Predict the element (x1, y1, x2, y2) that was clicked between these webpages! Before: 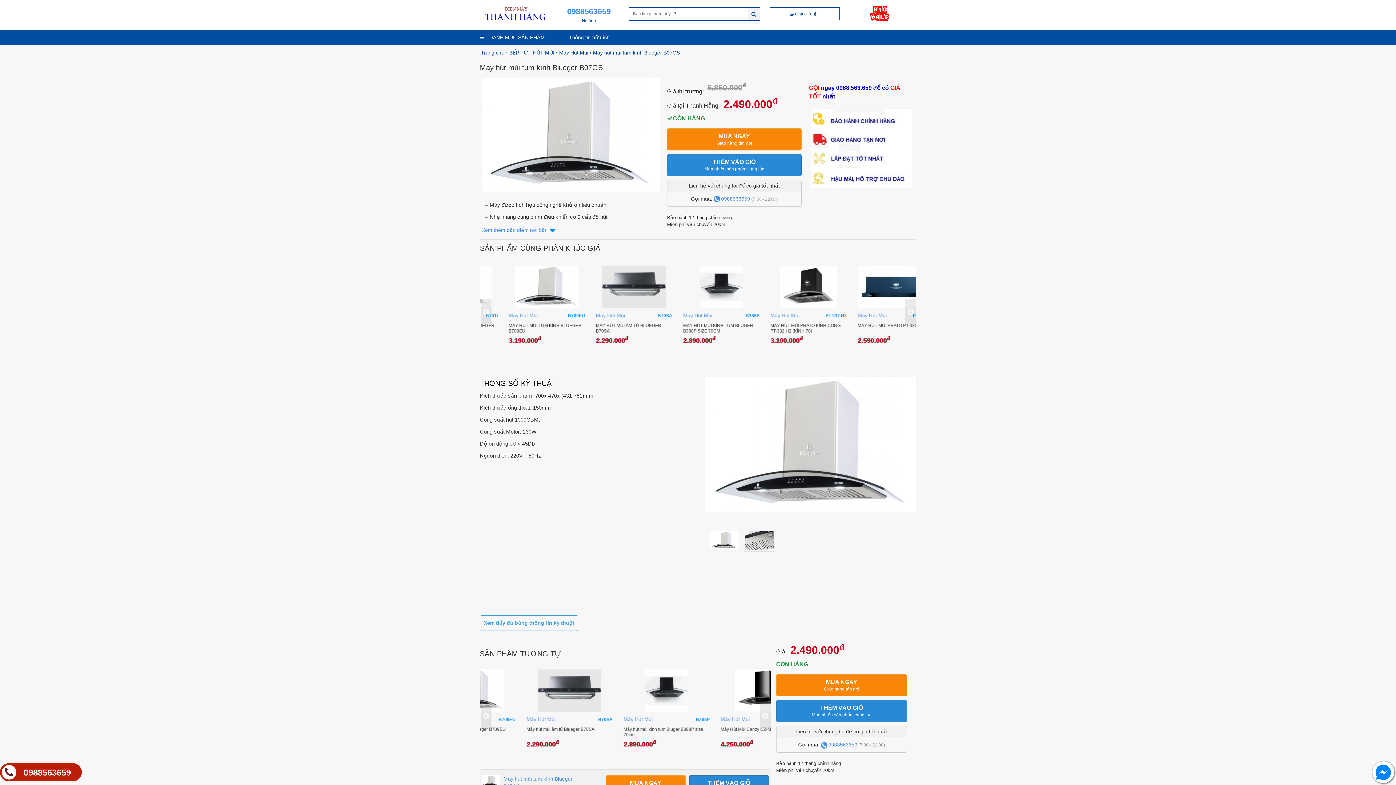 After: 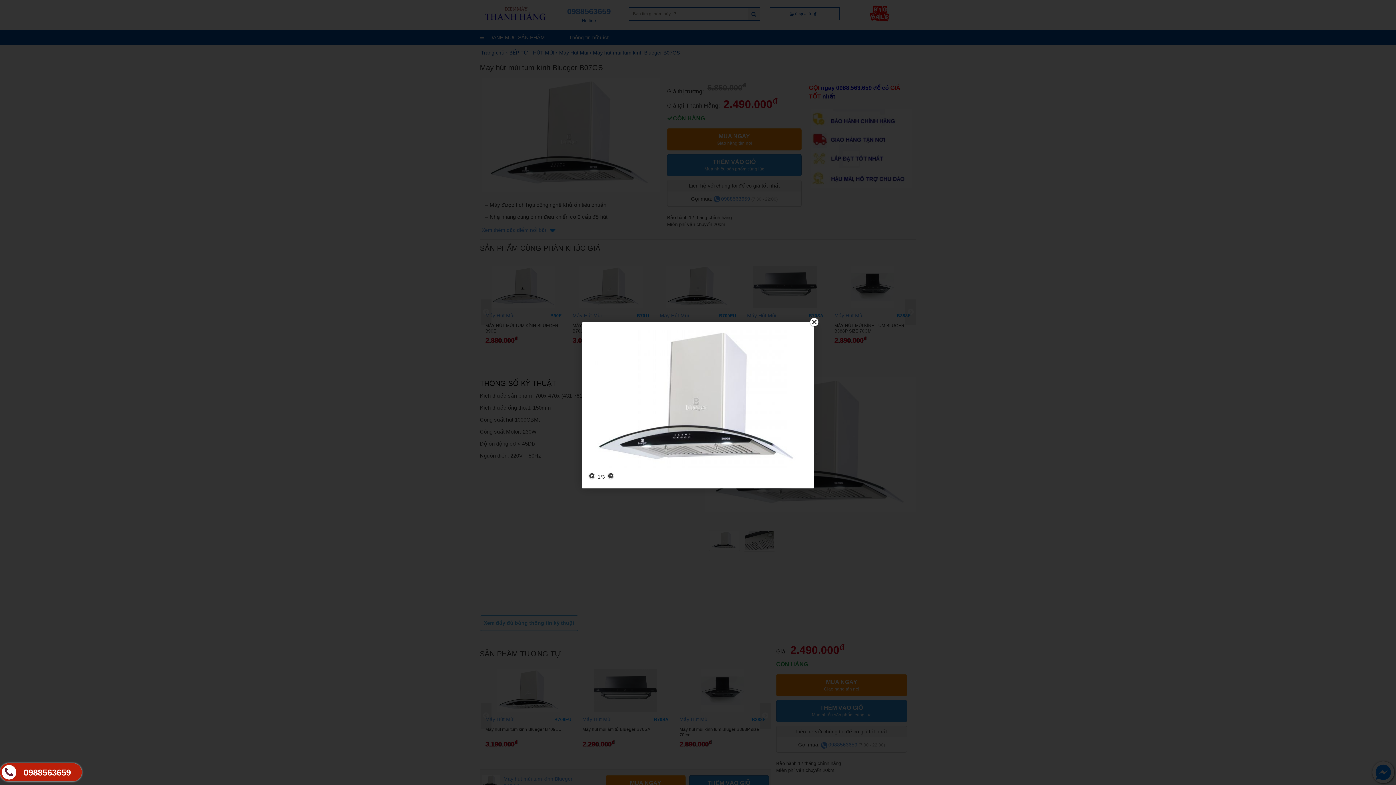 Action: bbox: (481, 78, 660, 191)